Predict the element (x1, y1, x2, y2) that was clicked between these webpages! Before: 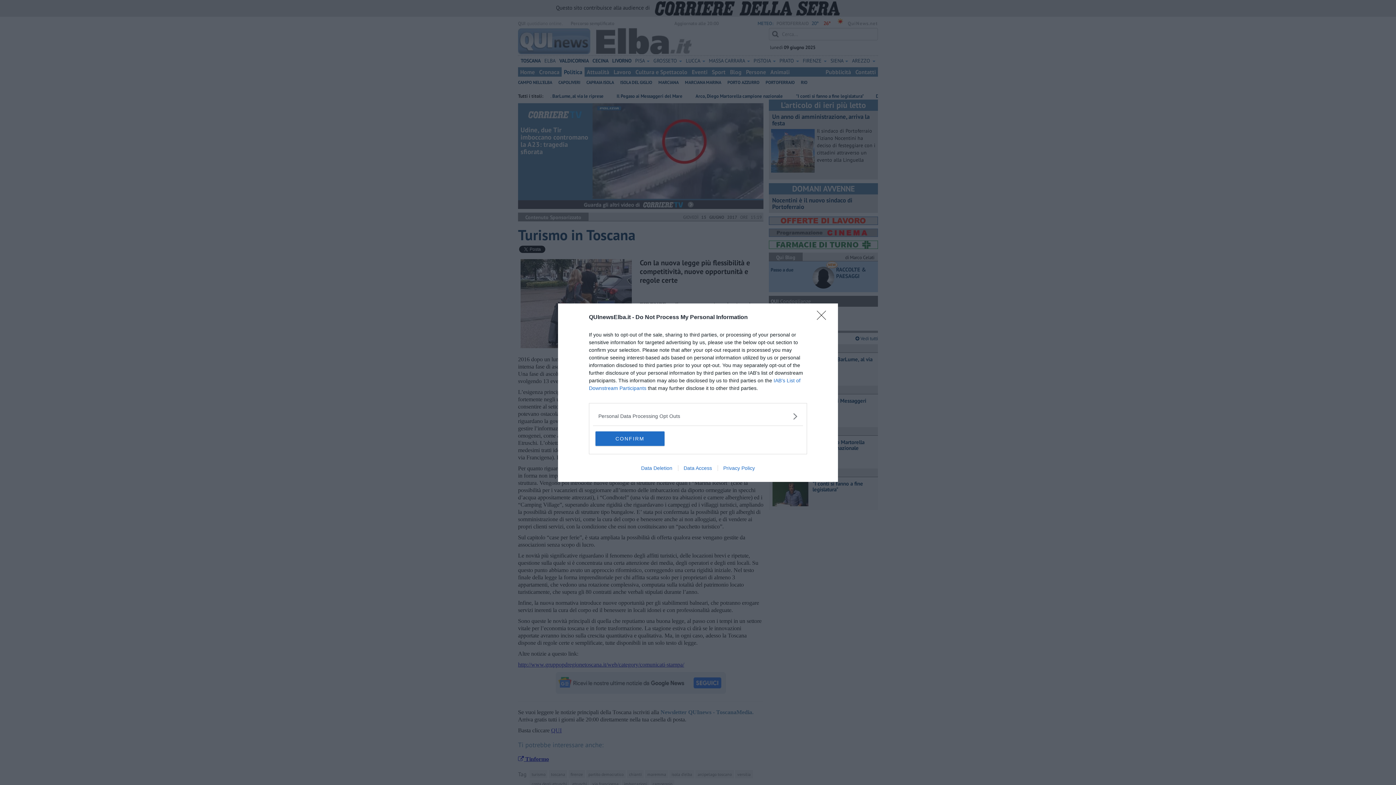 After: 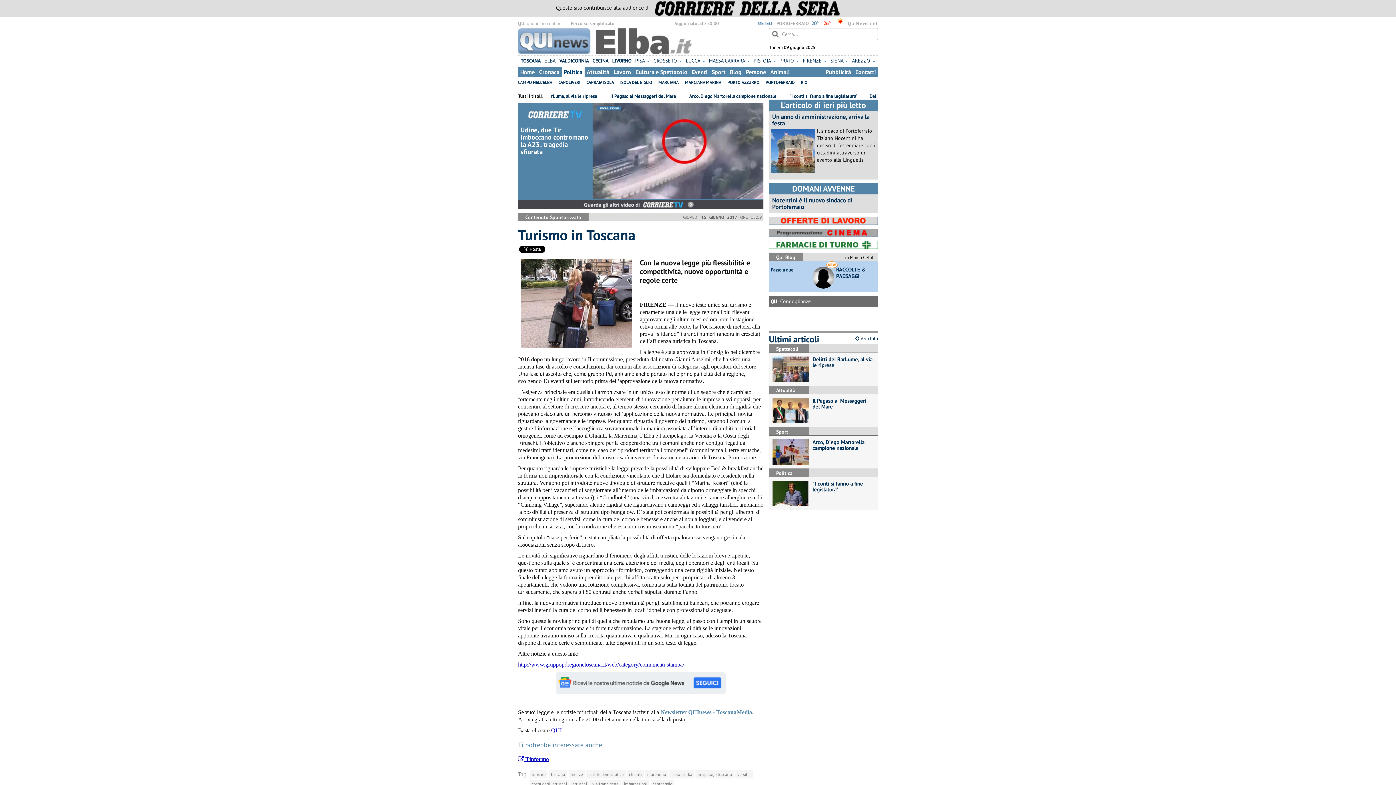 Action: label: Close bbox: (817, 310, 830, 324)